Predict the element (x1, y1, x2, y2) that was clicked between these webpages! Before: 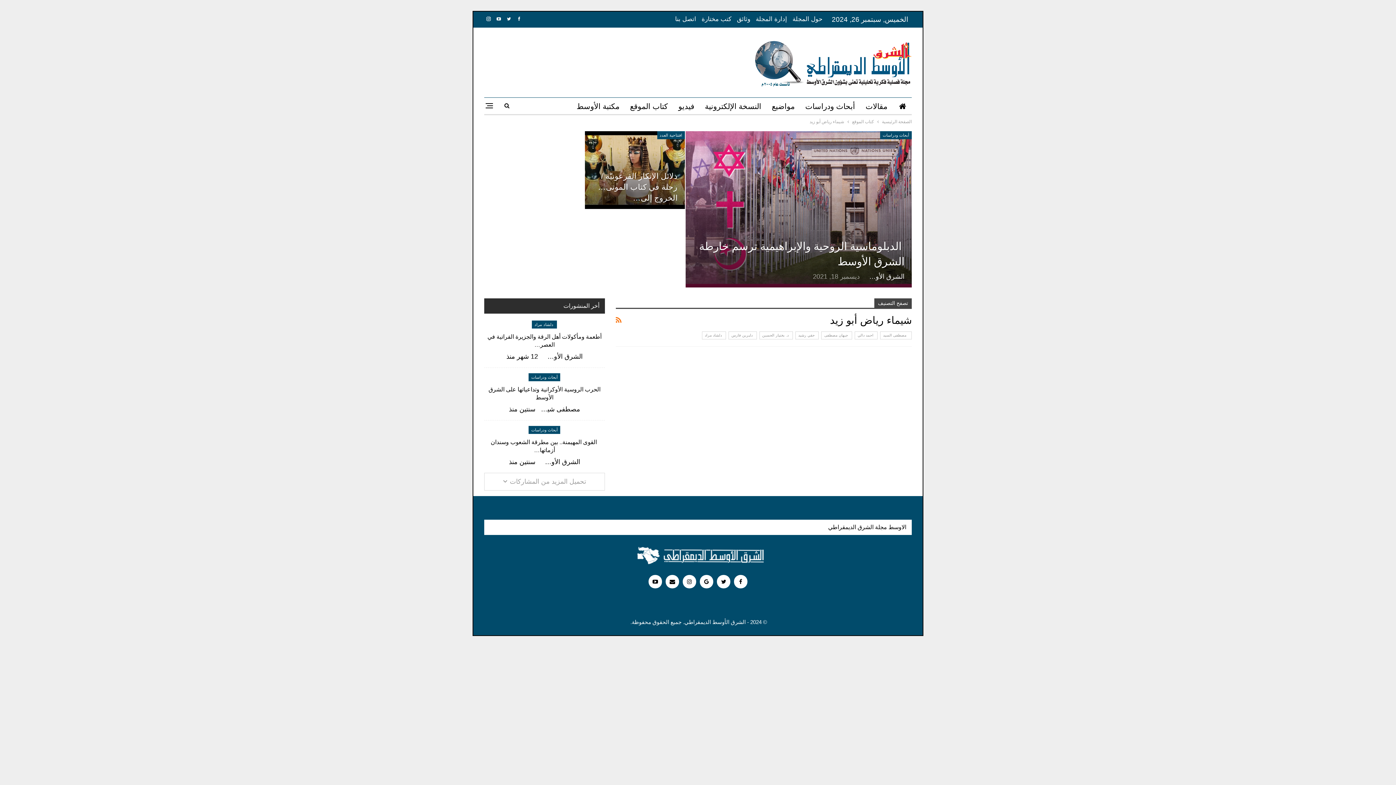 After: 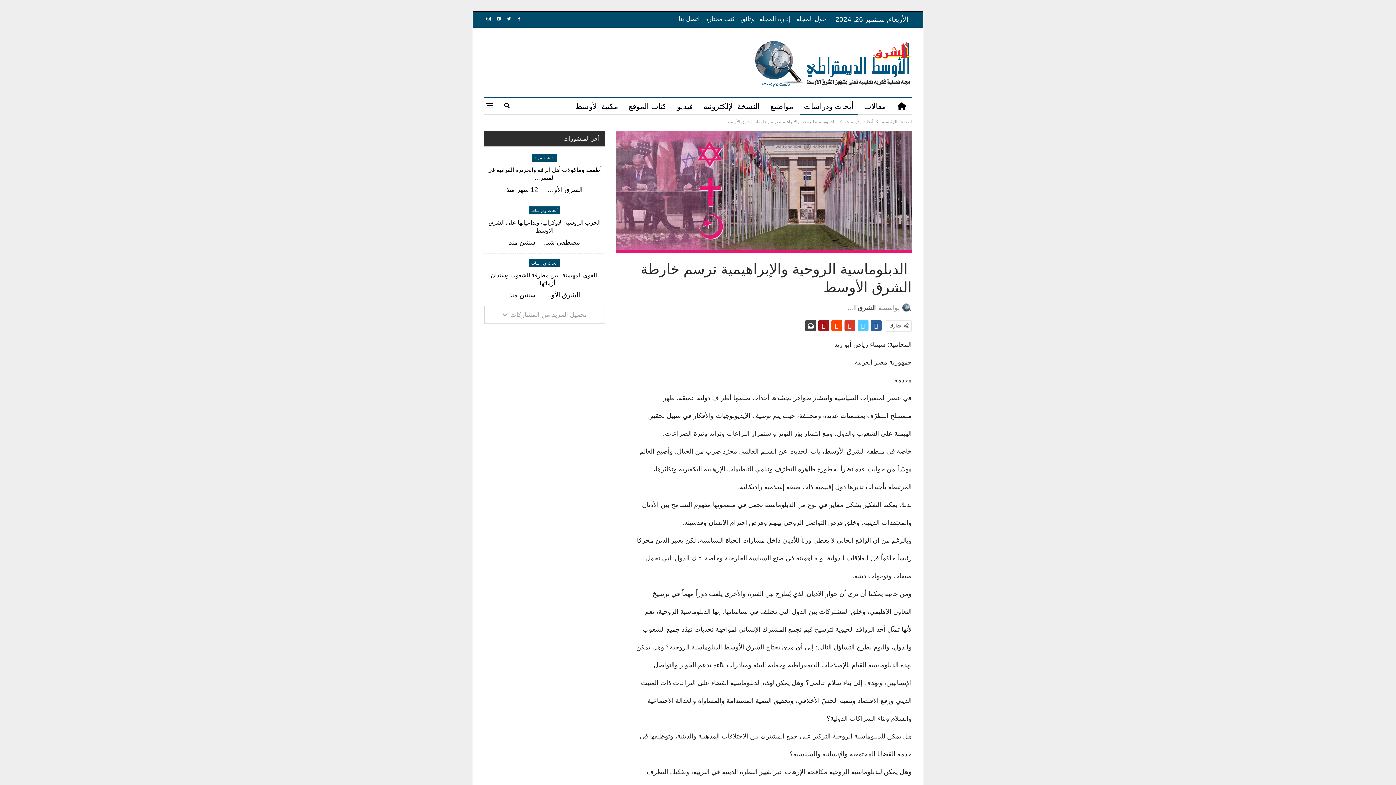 Action: bbox: (684, 130, 912, 287)